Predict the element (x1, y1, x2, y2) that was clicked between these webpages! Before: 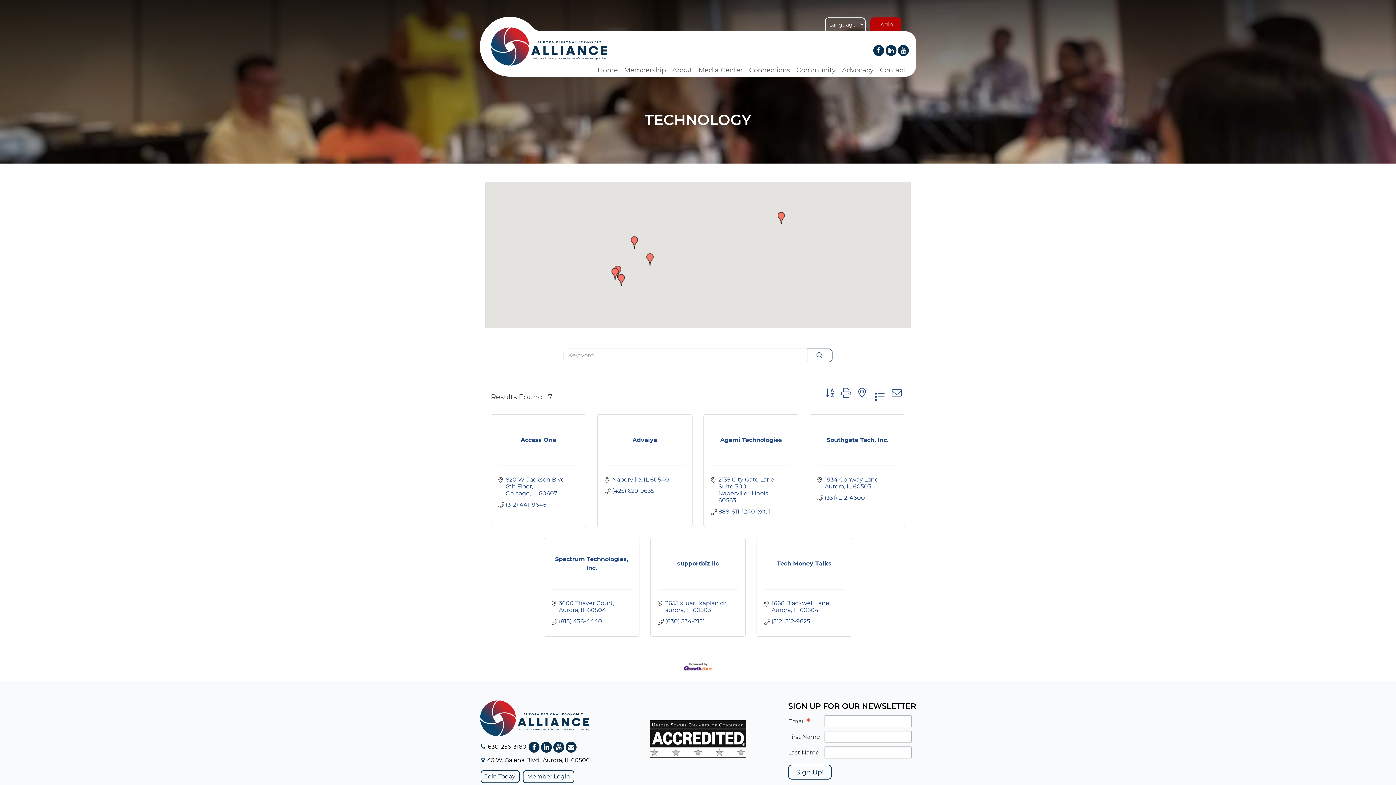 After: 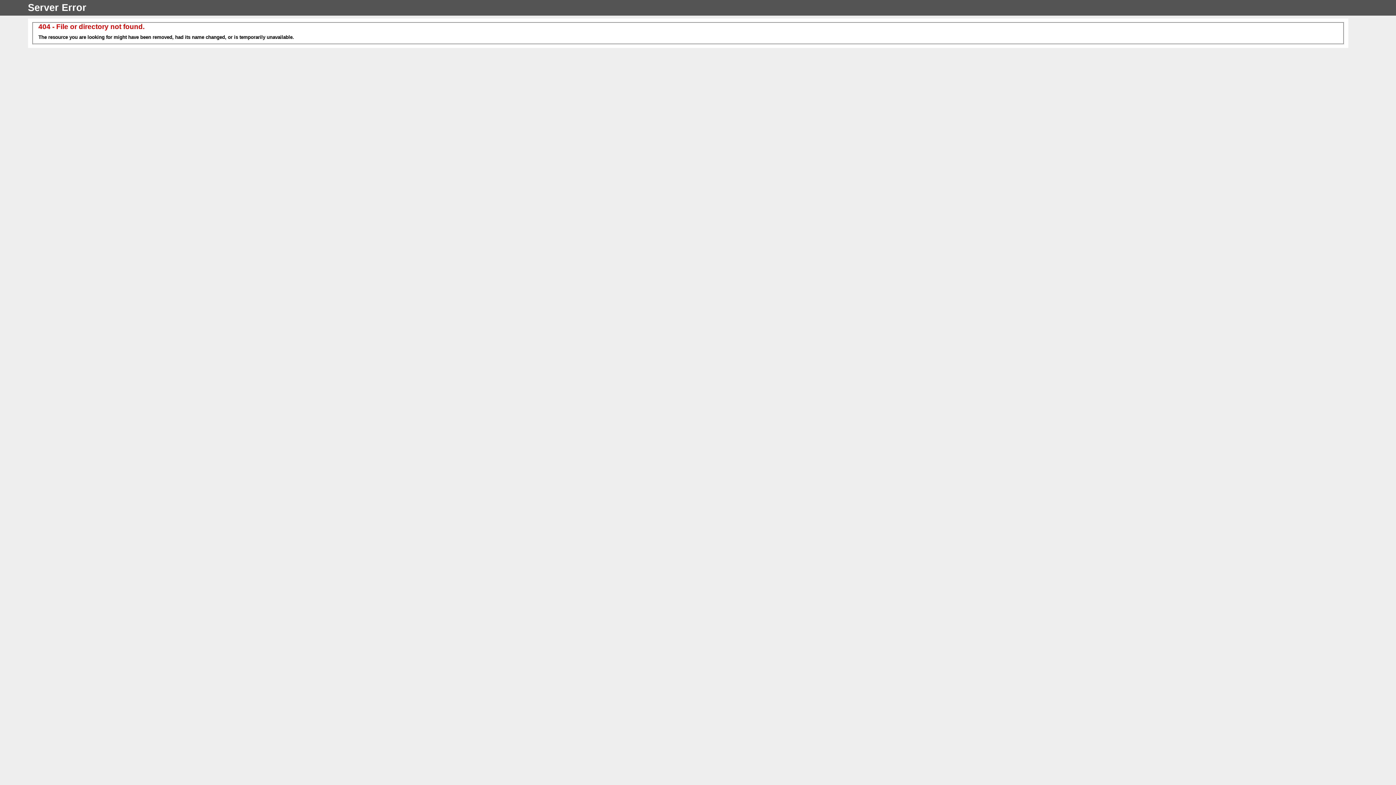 Action: label: Join Today bbox: (480, 770, 520, 783)